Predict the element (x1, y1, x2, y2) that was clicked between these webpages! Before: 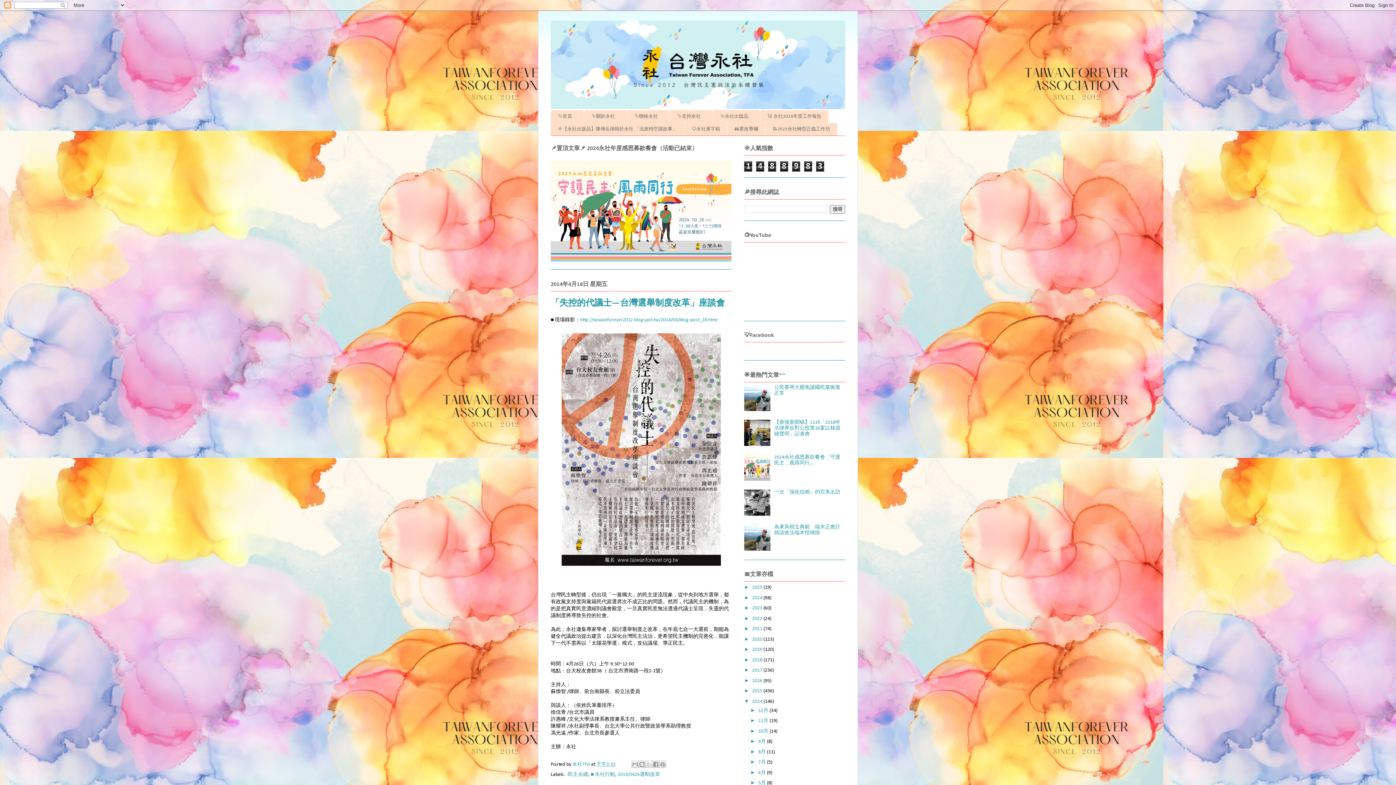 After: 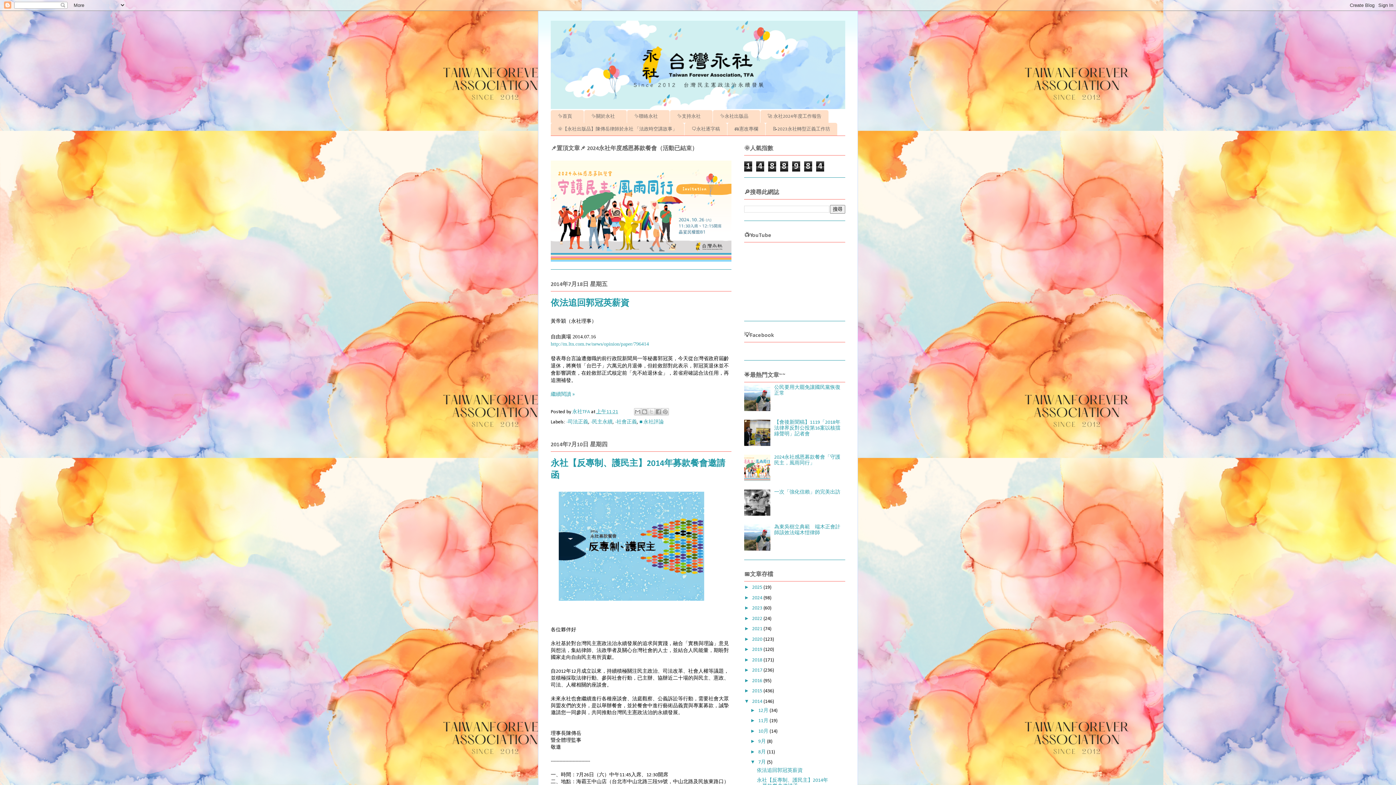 Action: bbox: (758, 760, 767, 765) label: 7月 